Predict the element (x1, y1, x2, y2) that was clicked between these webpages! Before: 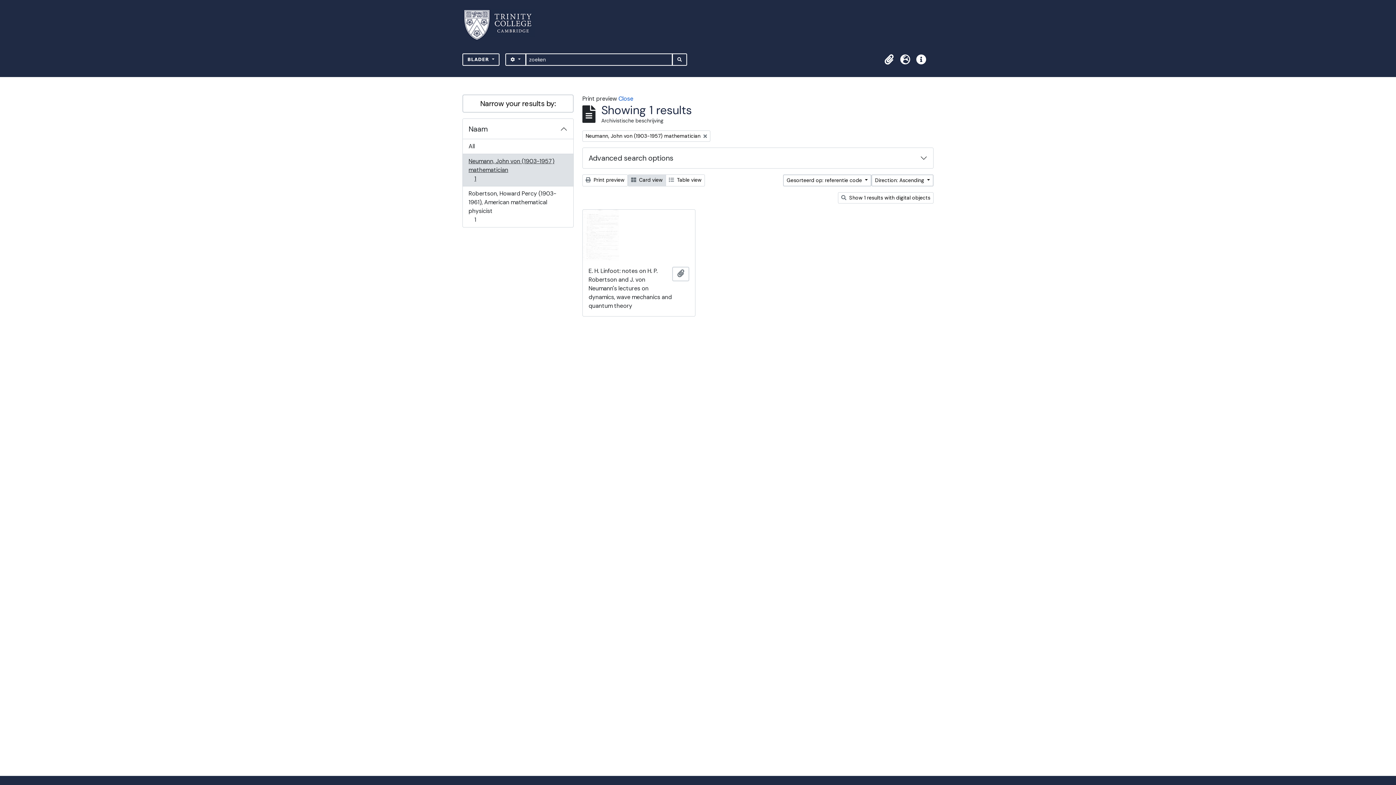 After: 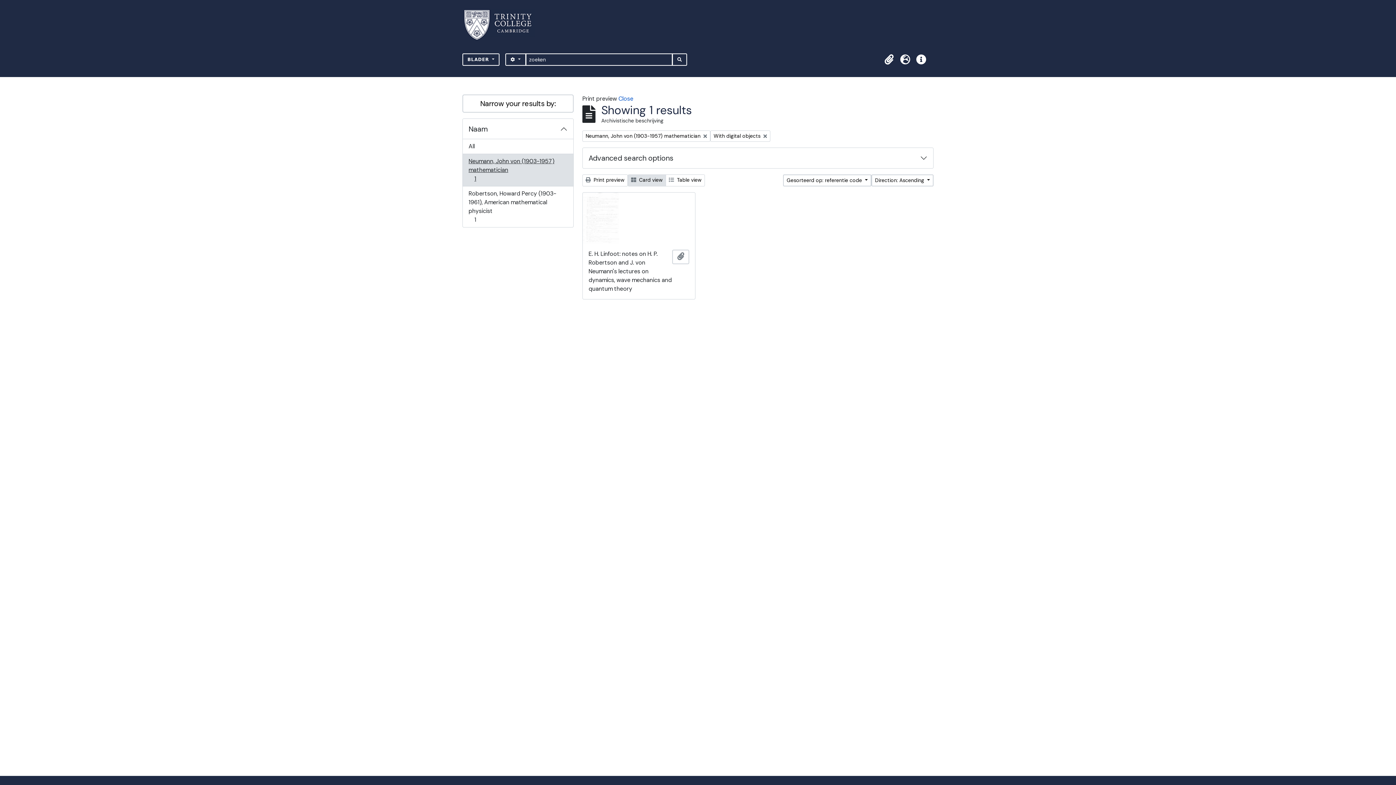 Action: label:  Show 1 results with digital objects bbox: (838, 192, 933, 203)